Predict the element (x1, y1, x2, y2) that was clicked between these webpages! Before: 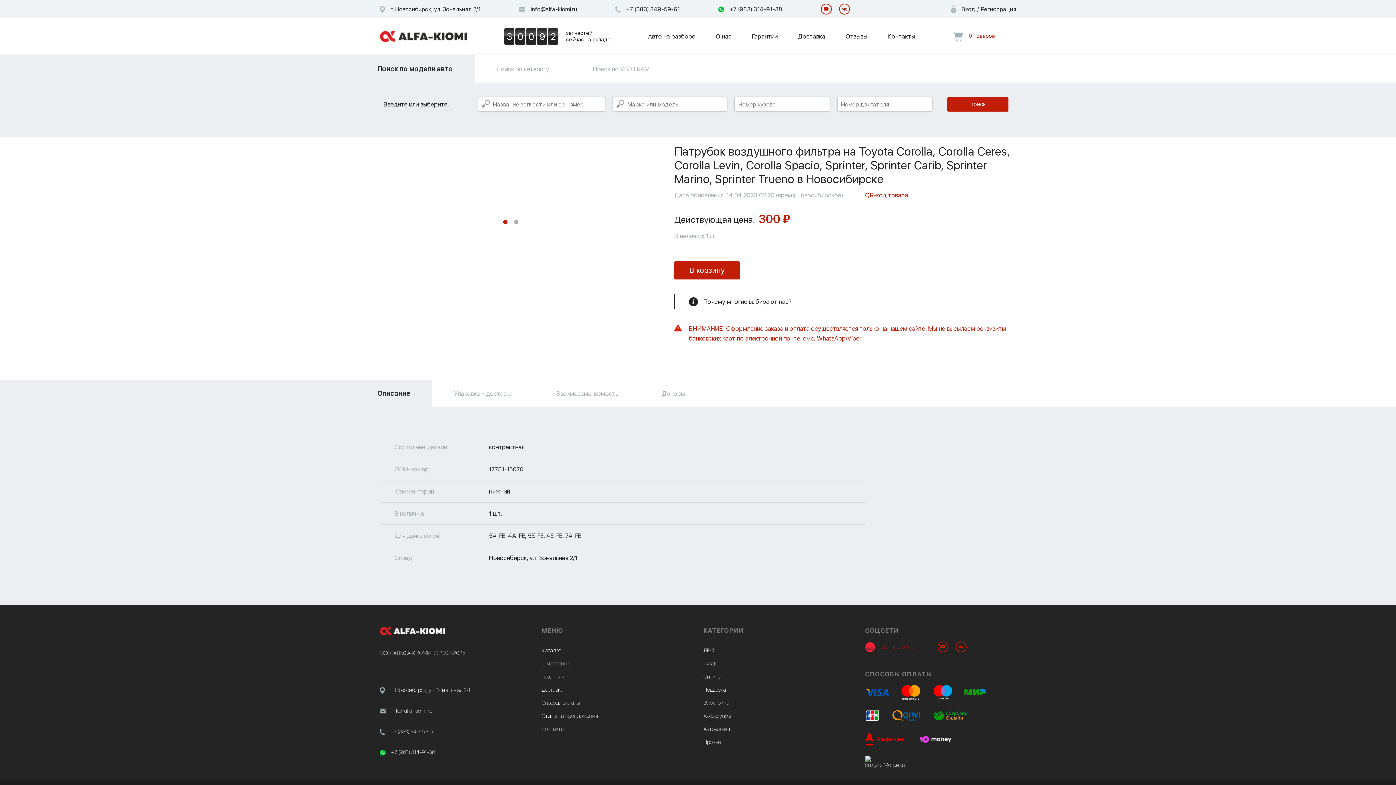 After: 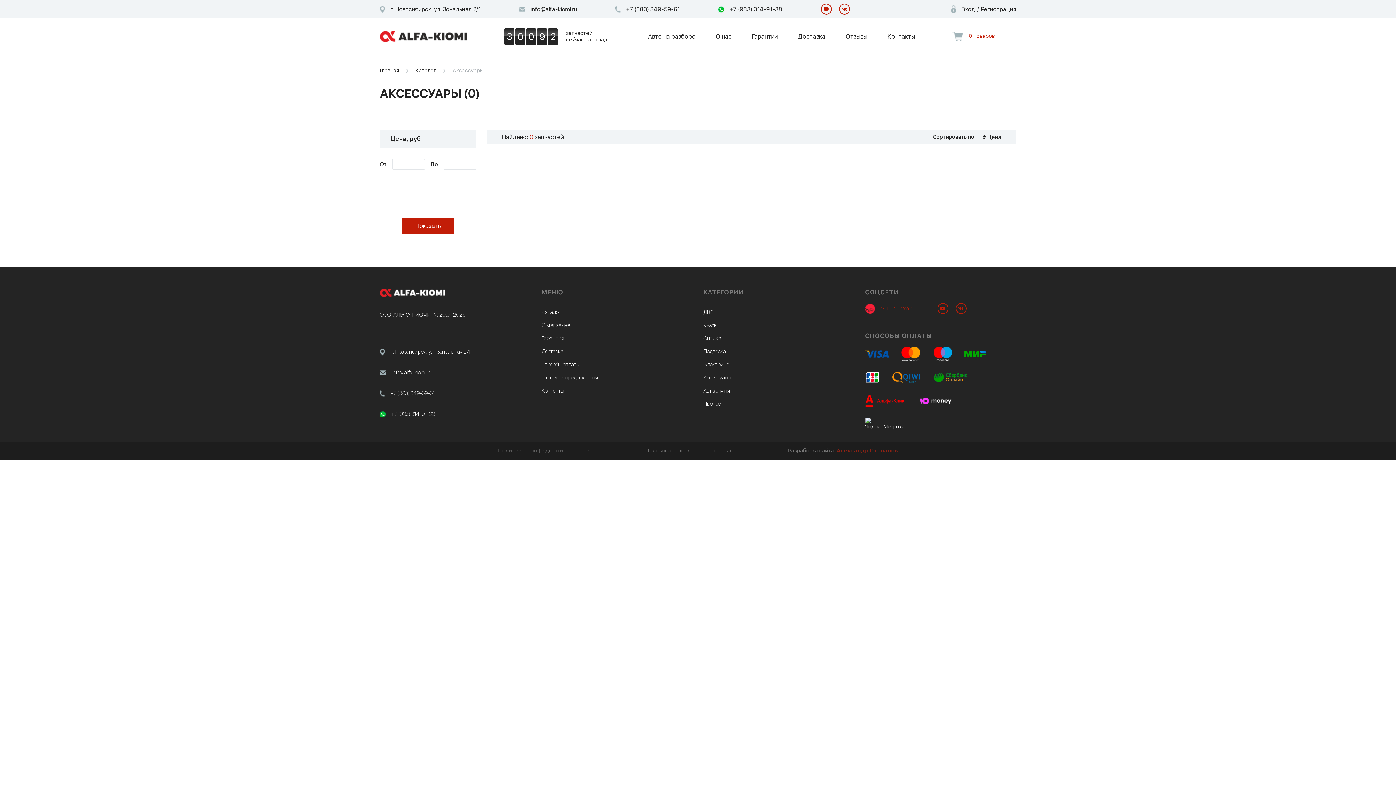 Action: label: Аксессуары bbox: (703, 713, 731, 719)